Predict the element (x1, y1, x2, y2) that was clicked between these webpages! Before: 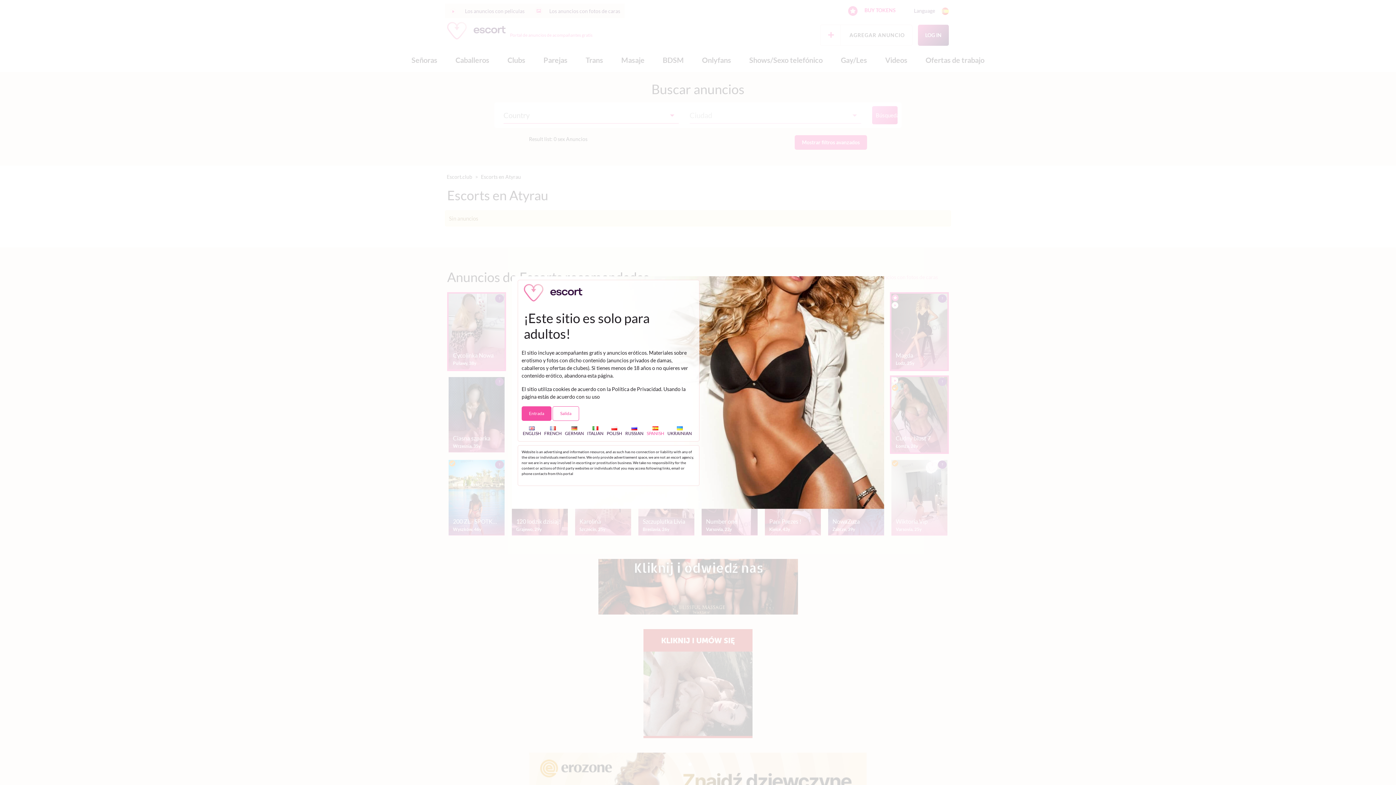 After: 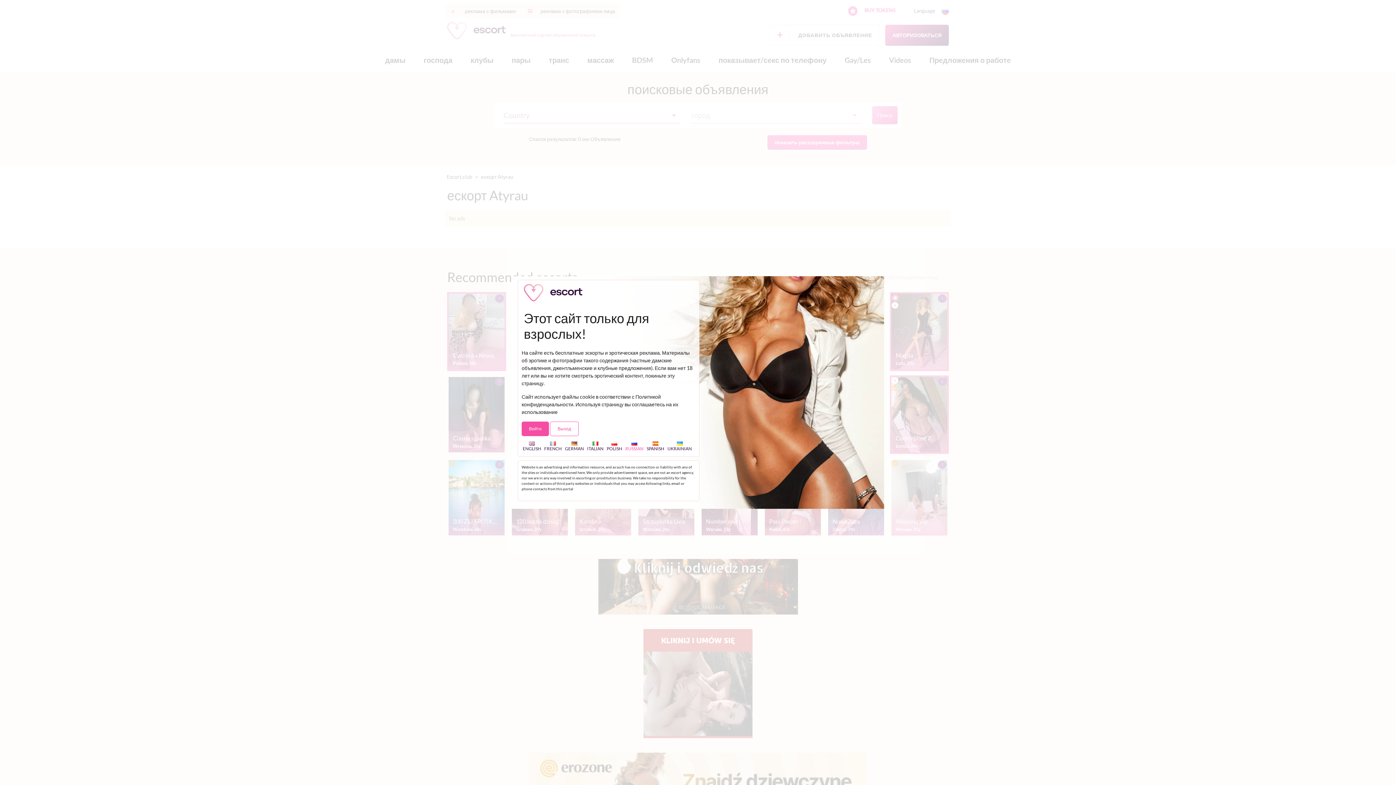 Action: label: 
RUSSIAN bbox: (625, 425, 643, 436)